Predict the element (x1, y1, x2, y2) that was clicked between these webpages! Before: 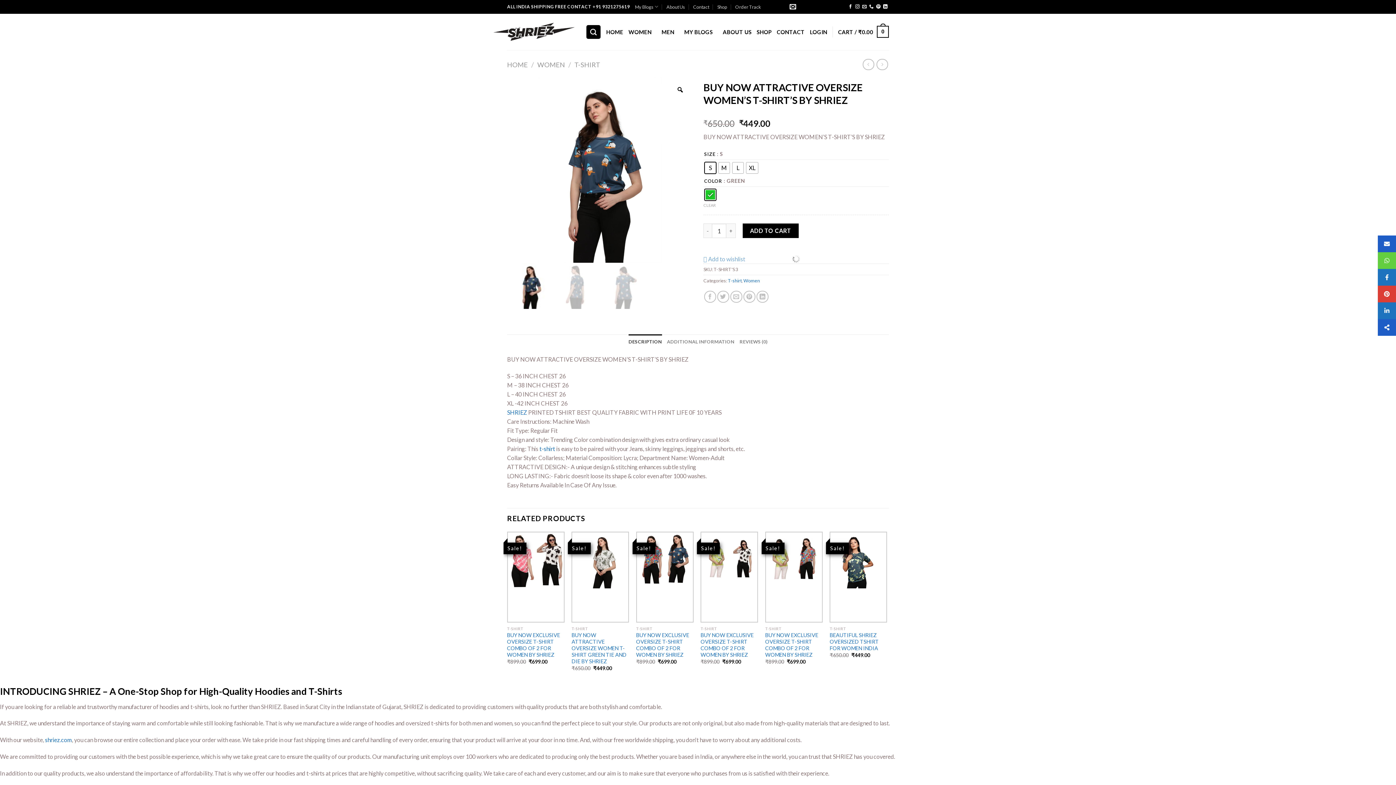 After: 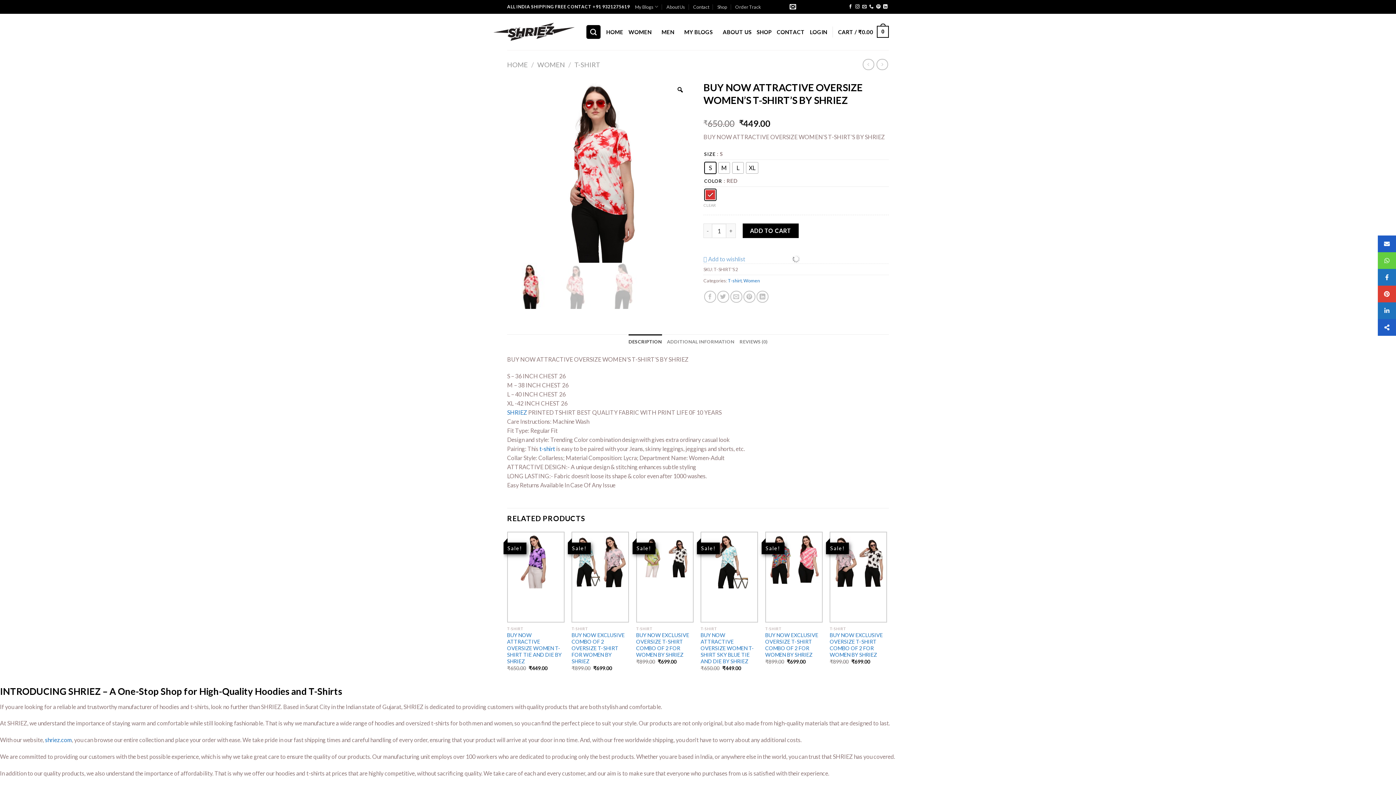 Action: bbox: (863, 58, 874, 70)